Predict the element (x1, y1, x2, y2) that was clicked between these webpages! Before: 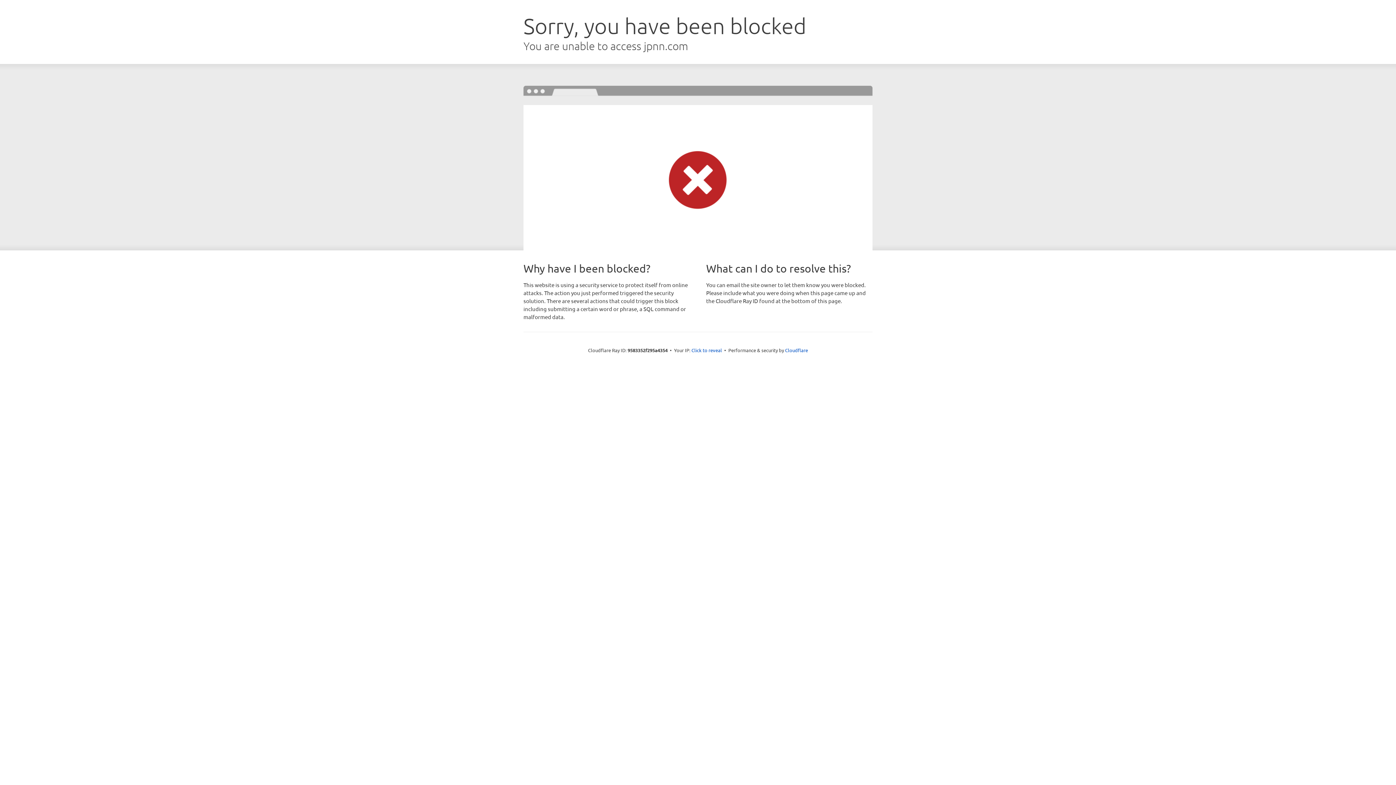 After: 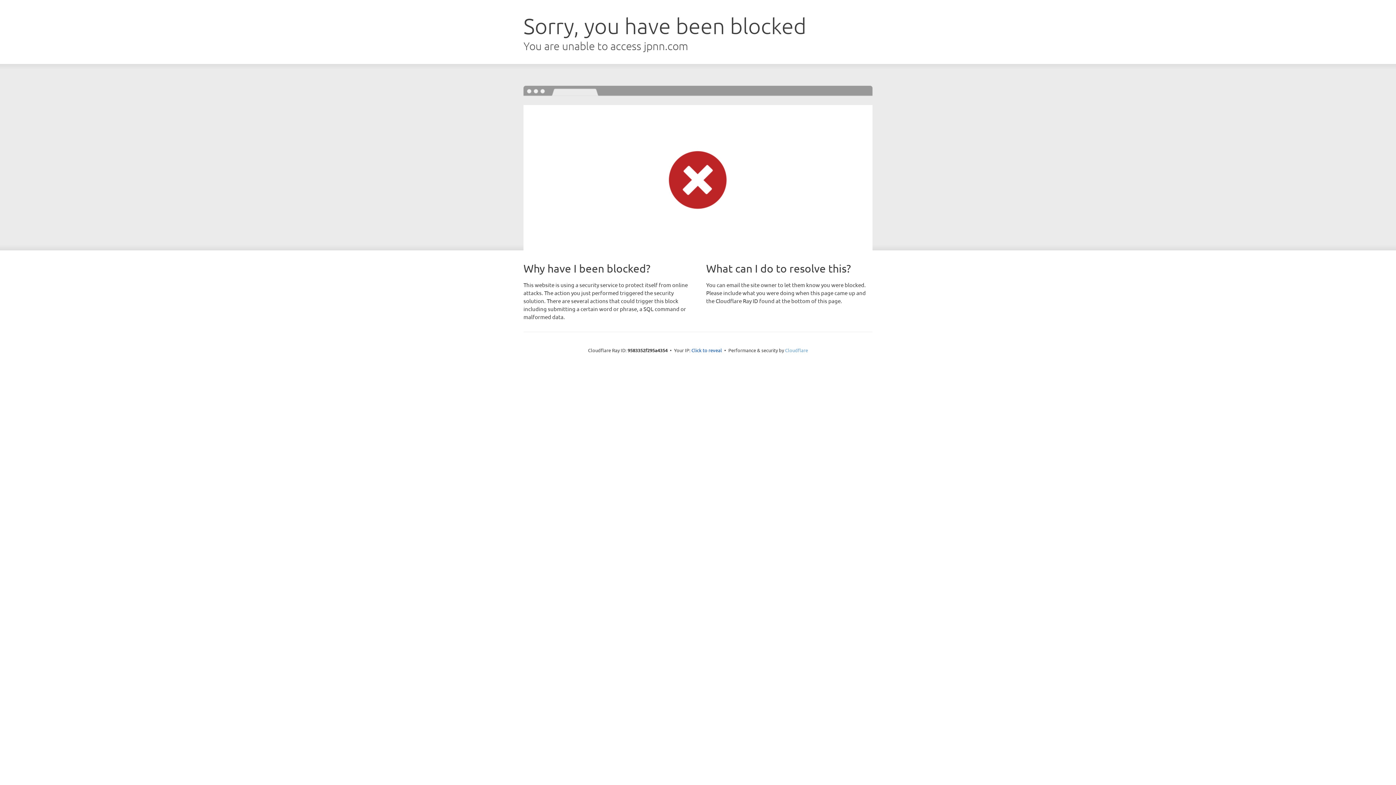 Action: label: Cloudflare bbox: (785, 347, 808, 353)